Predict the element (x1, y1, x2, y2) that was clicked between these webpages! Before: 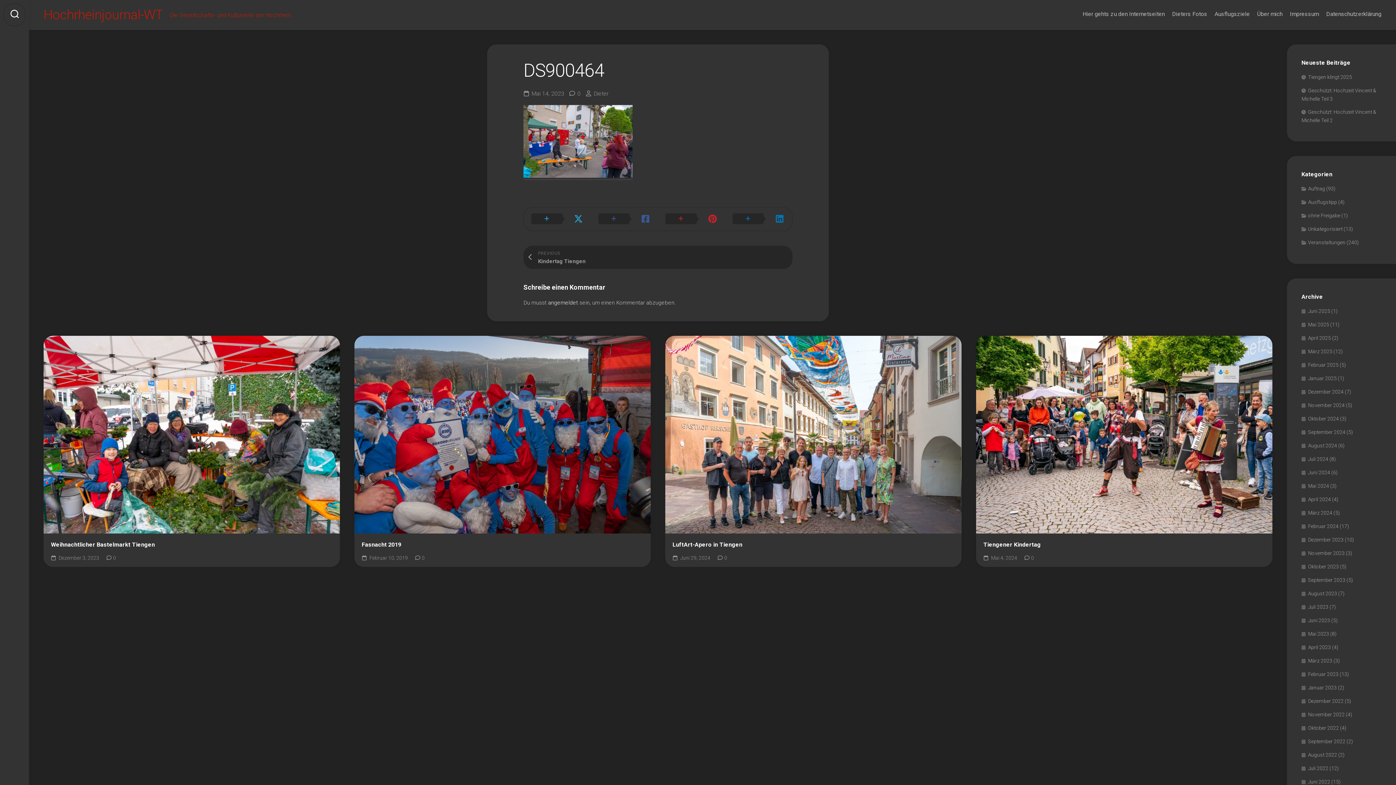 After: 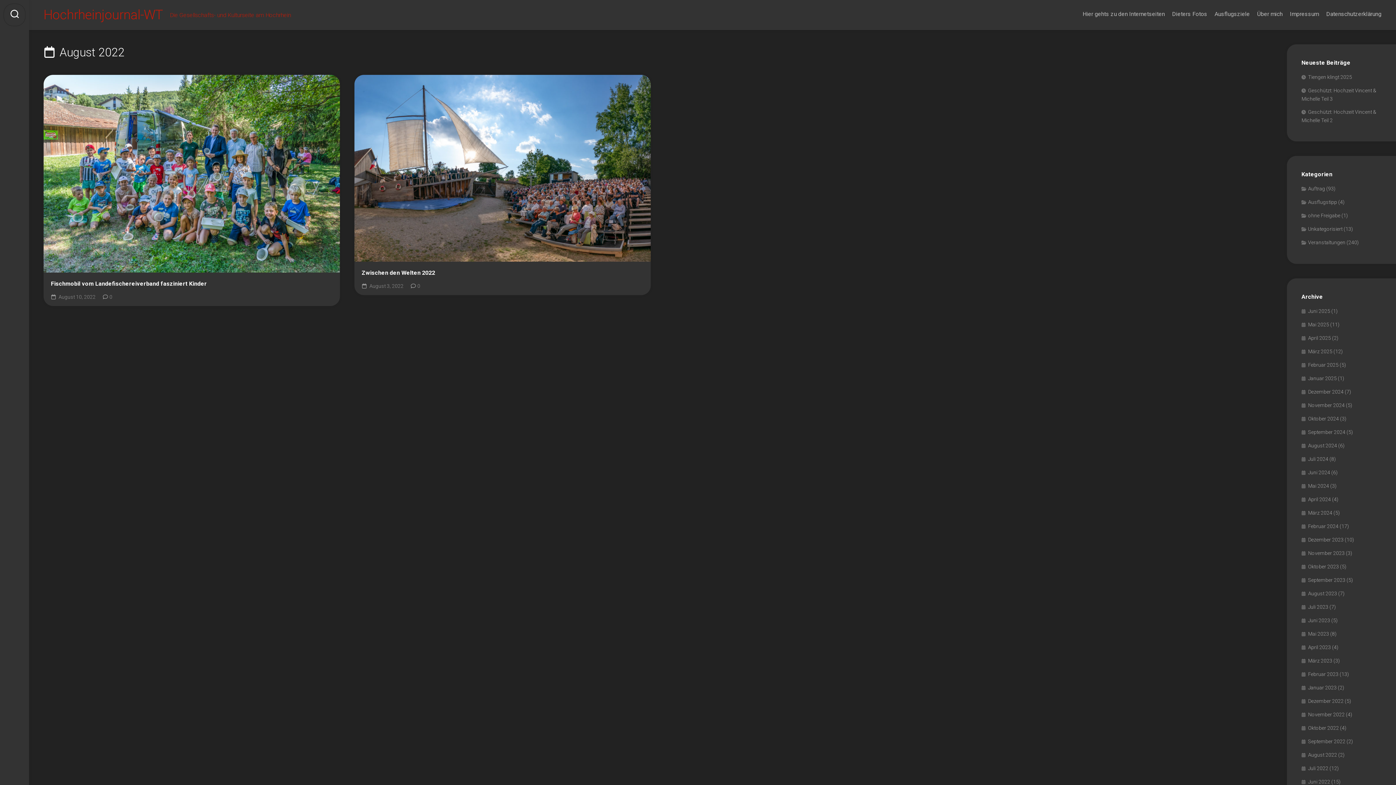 Action: bbox: (1301, 752, 1337, 758) label: August 2022